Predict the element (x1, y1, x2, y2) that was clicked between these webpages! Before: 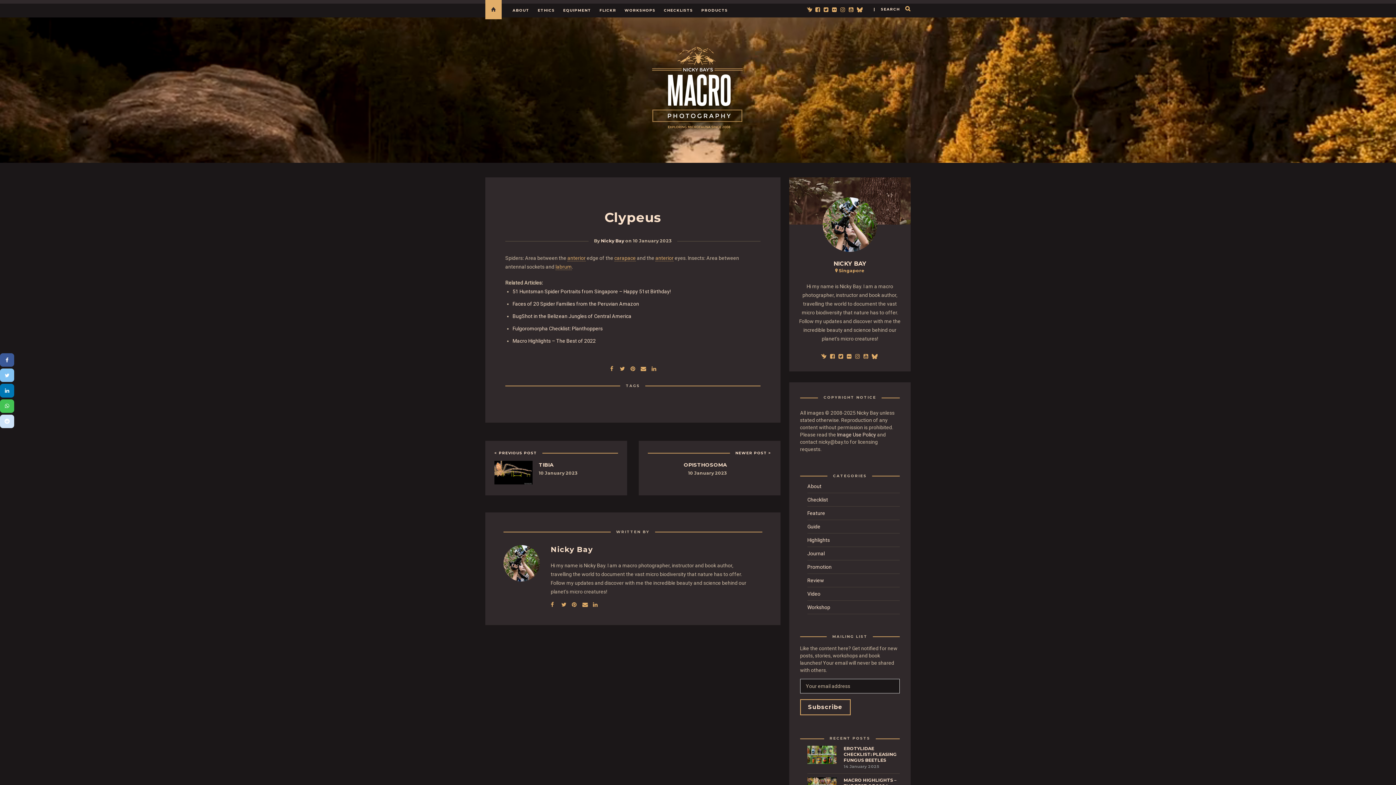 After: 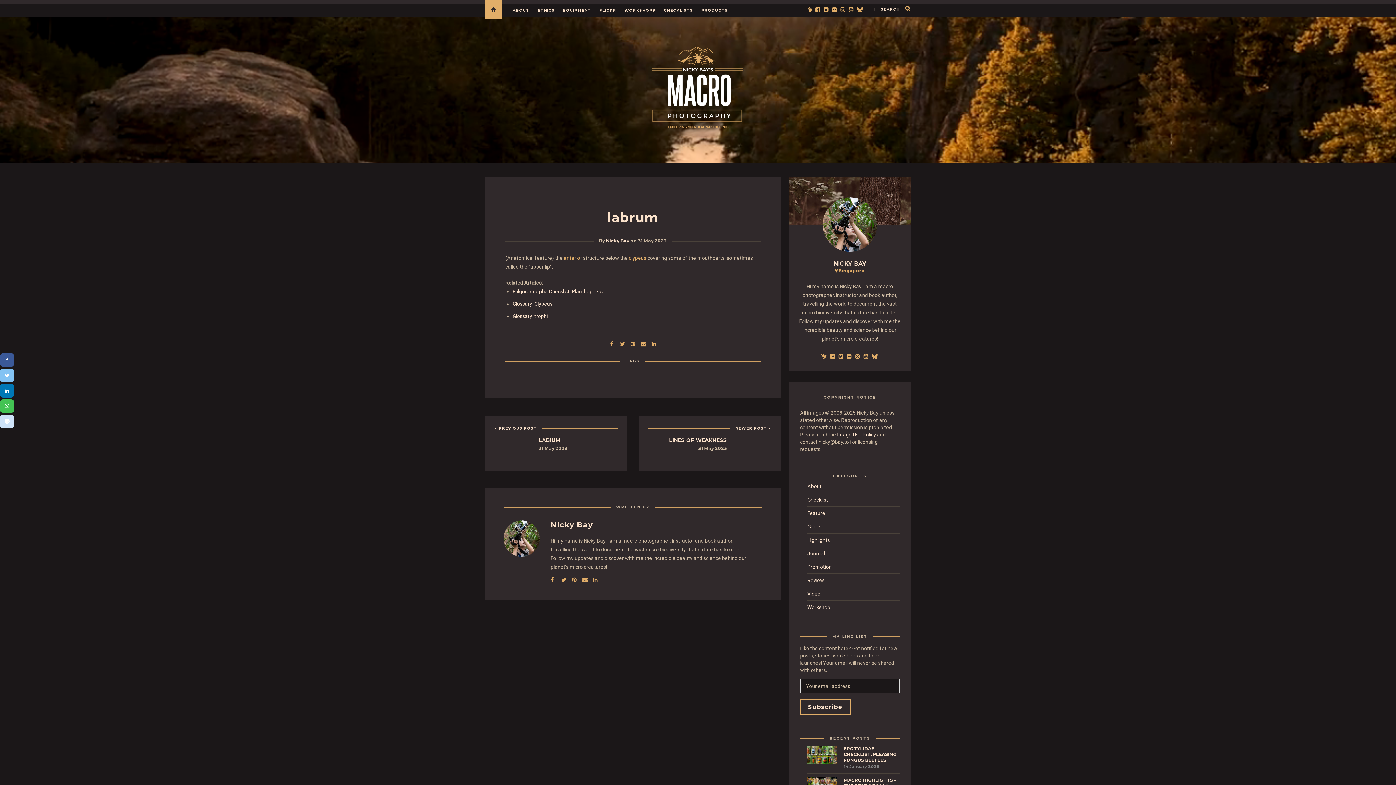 Action: bbox: (555, 263, 572, 270) label: labrum